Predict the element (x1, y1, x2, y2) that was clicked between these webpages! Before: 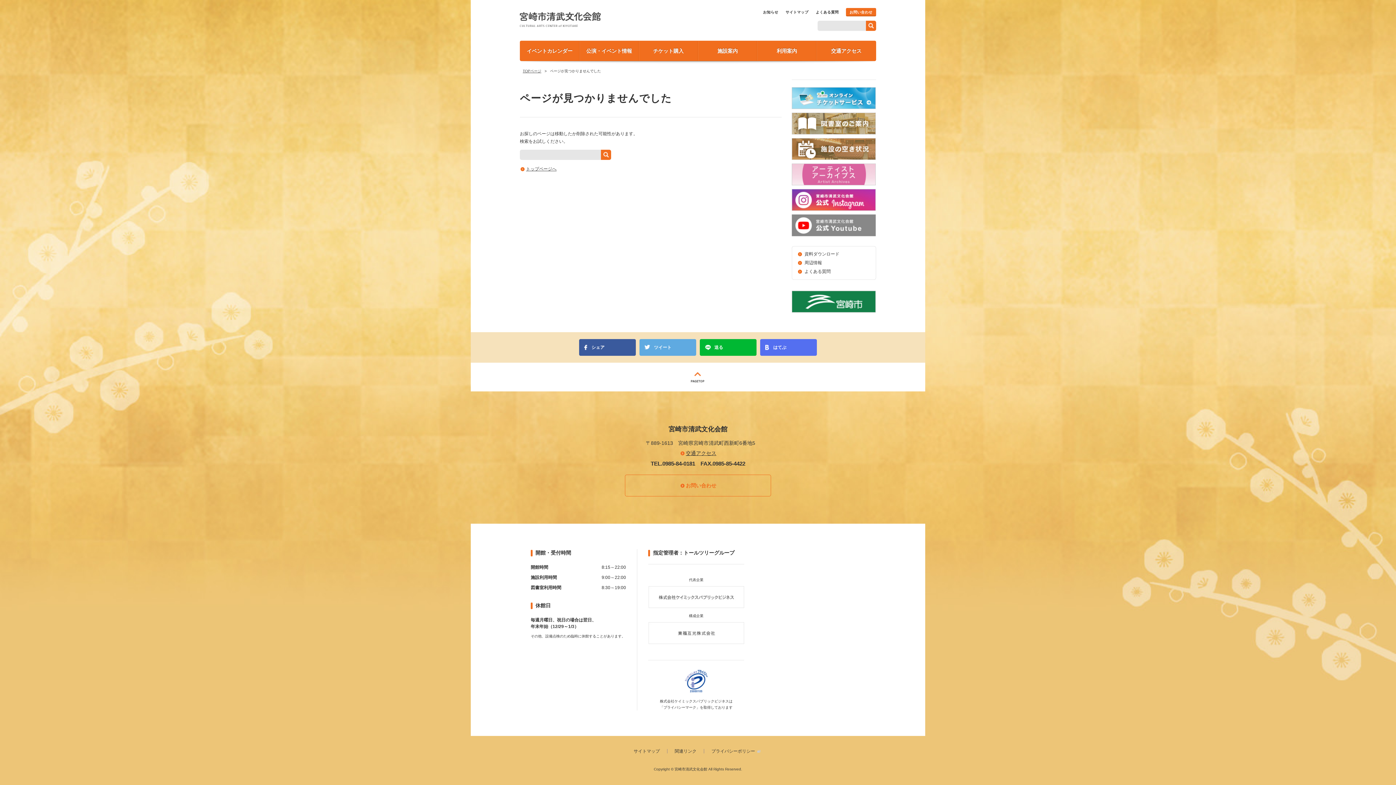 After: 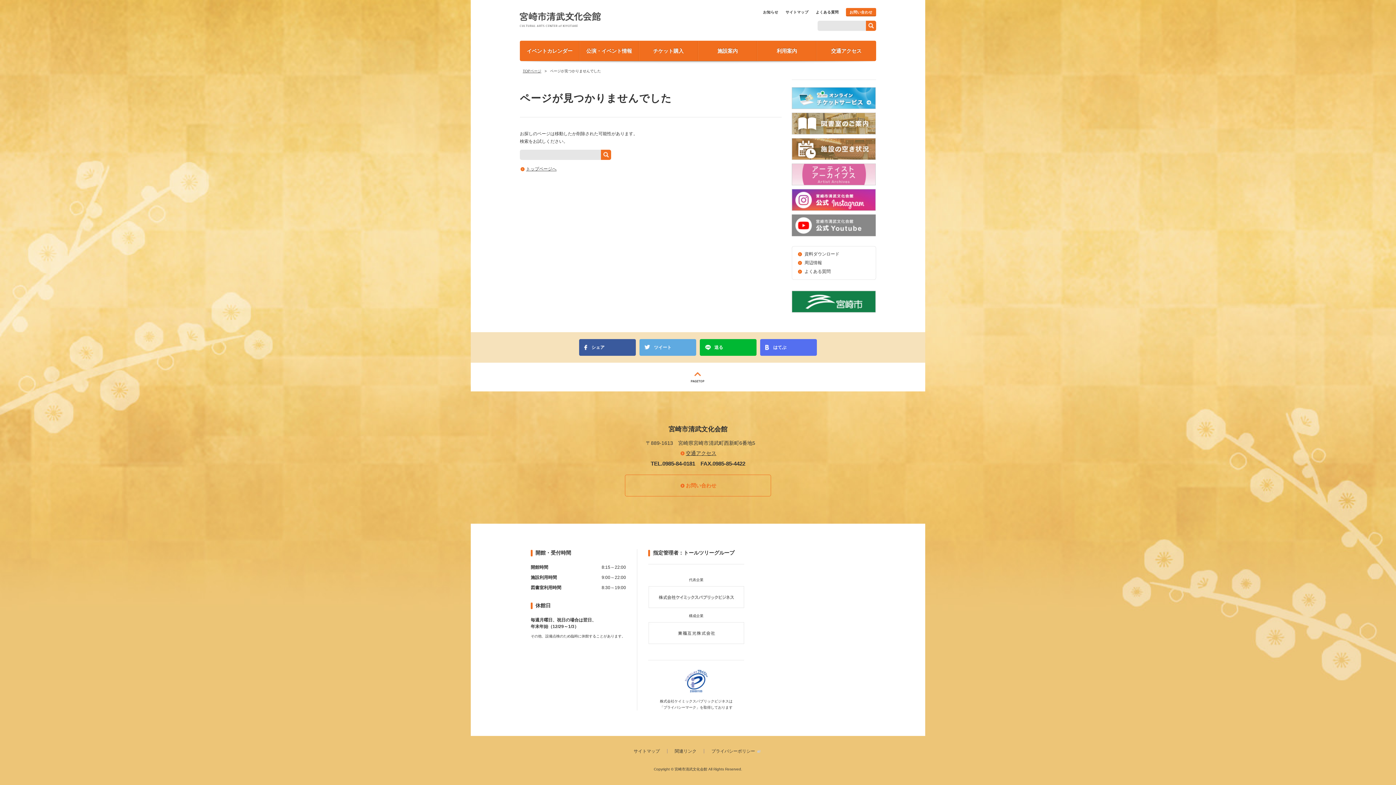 Action: label: 送る bbox: (700, 339, 756, 356)